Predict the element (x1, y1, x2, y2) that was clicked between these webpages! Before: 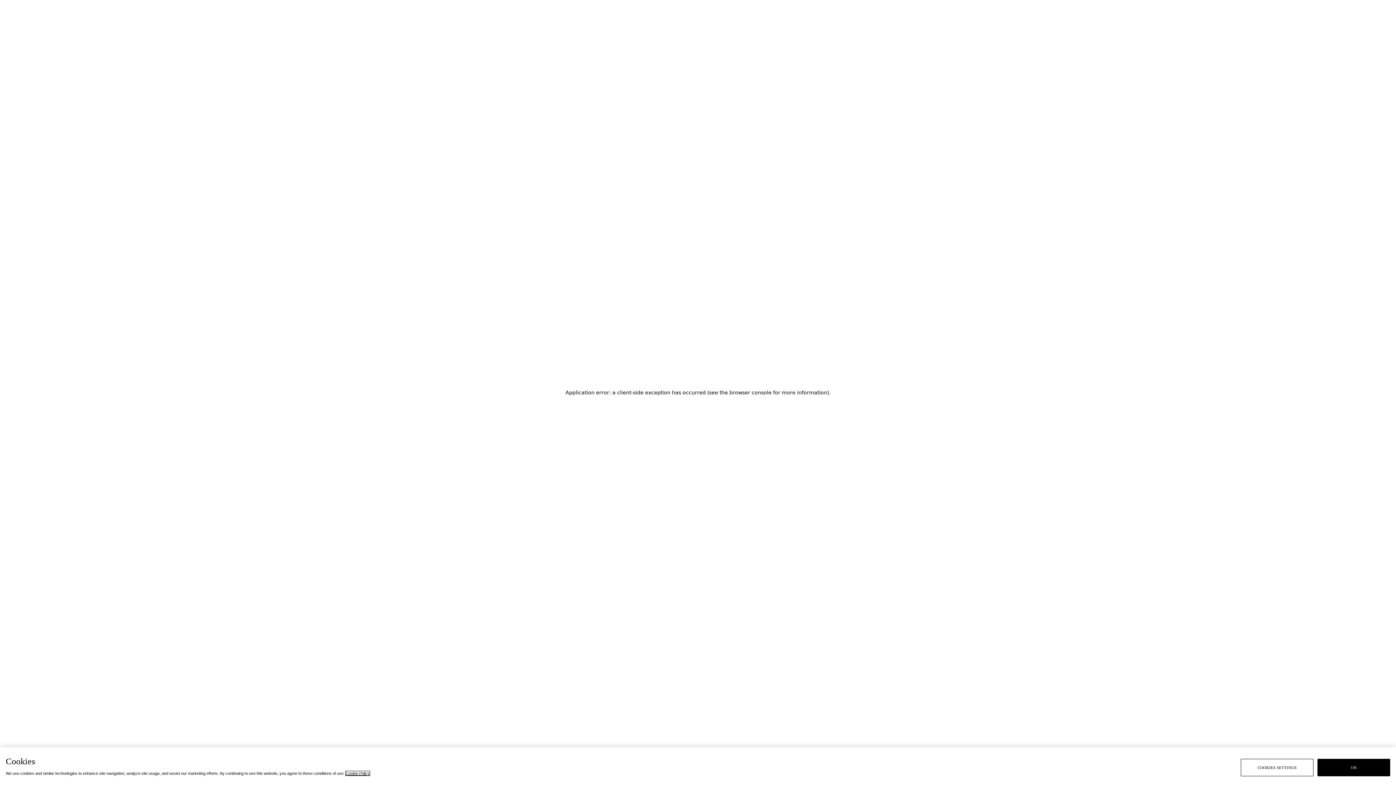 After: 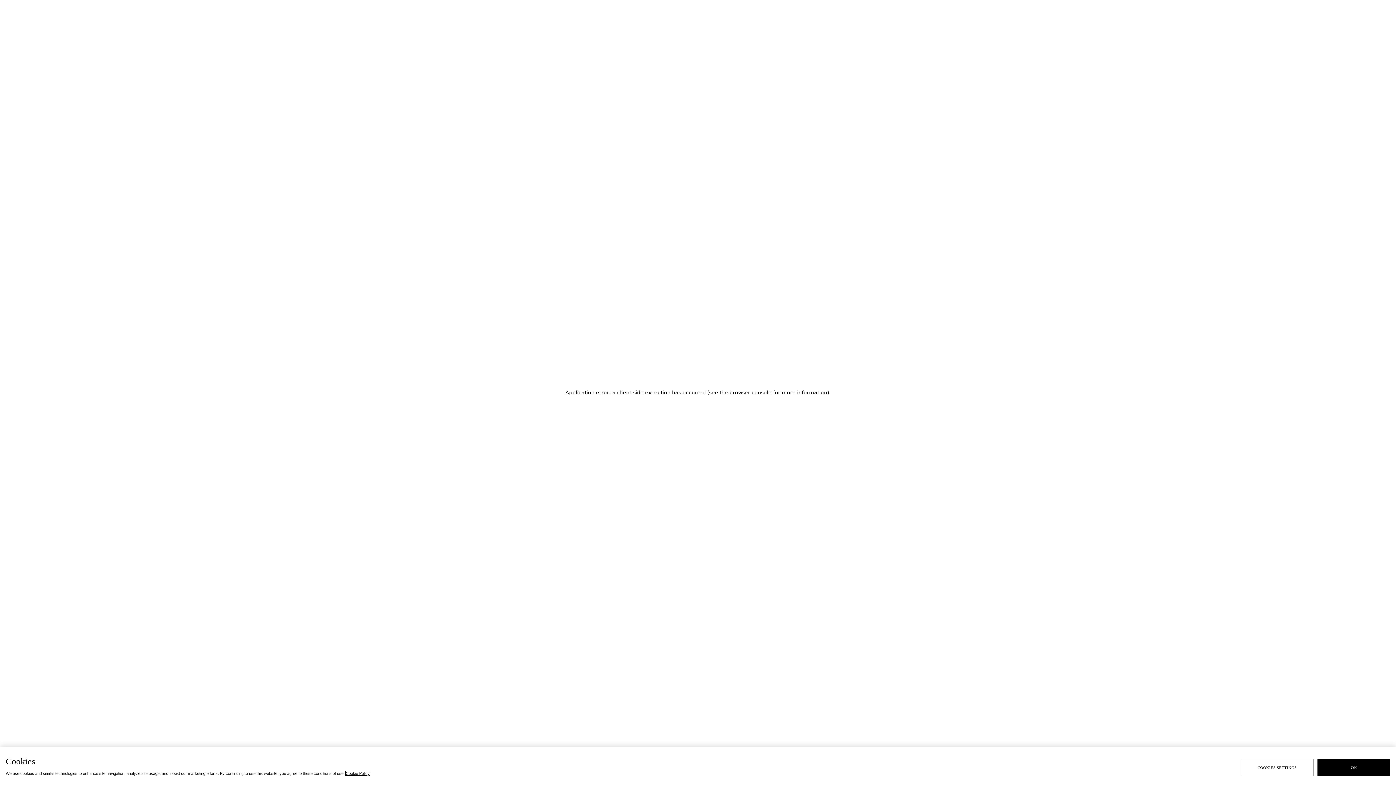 Action: label: Cookie Policy bbox: (345, 771, 369, 776)